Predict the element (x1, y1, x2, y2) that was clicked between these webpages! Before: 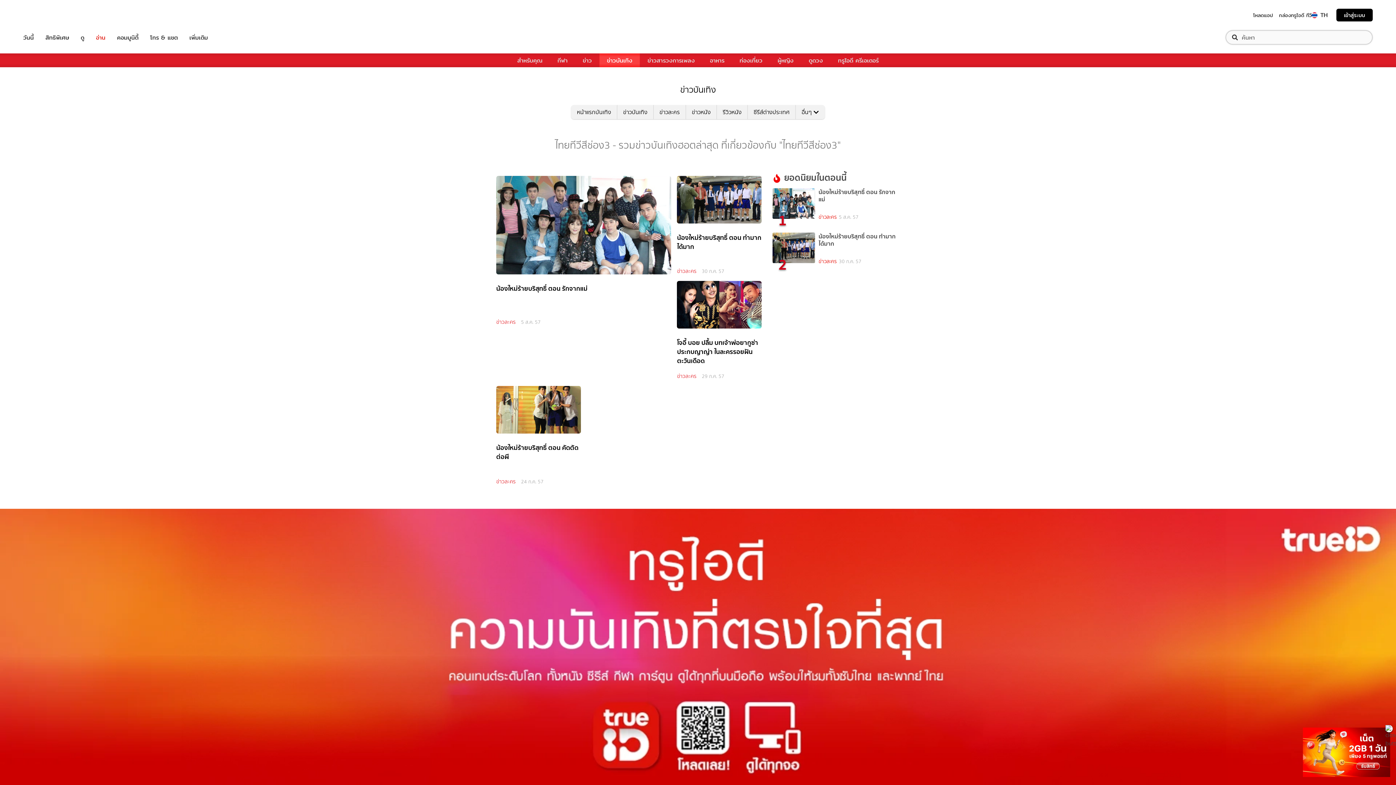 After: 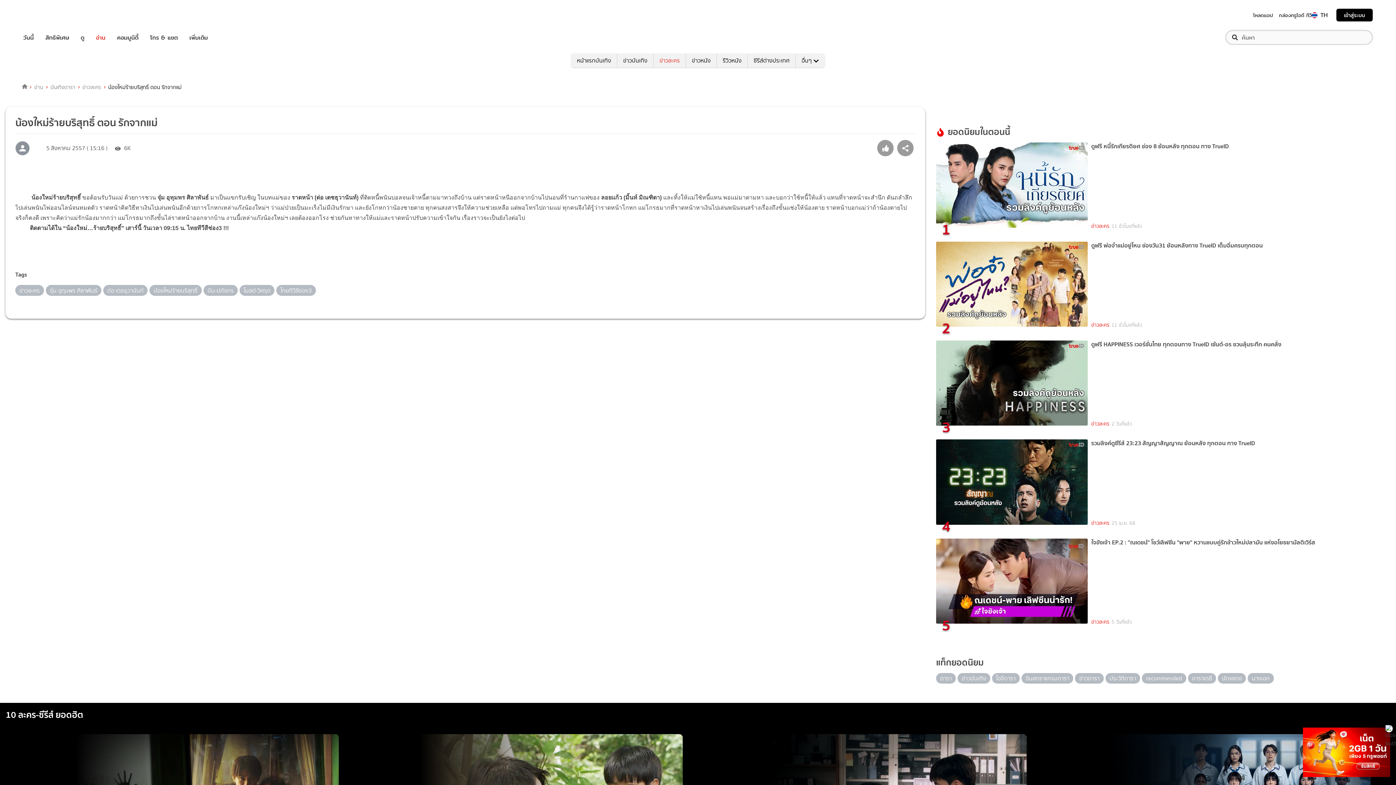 Action: label: 1 bbox: (772, 188, 815, 221)